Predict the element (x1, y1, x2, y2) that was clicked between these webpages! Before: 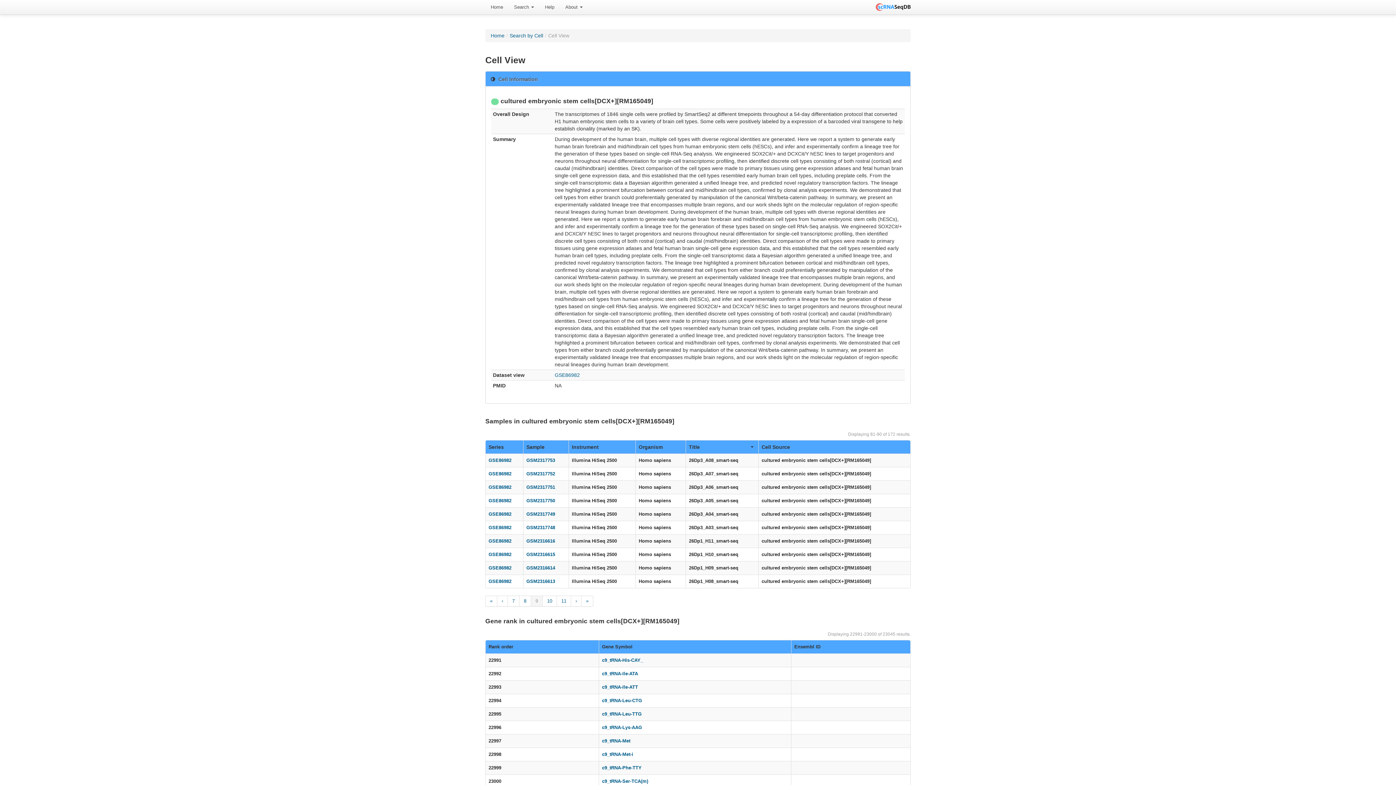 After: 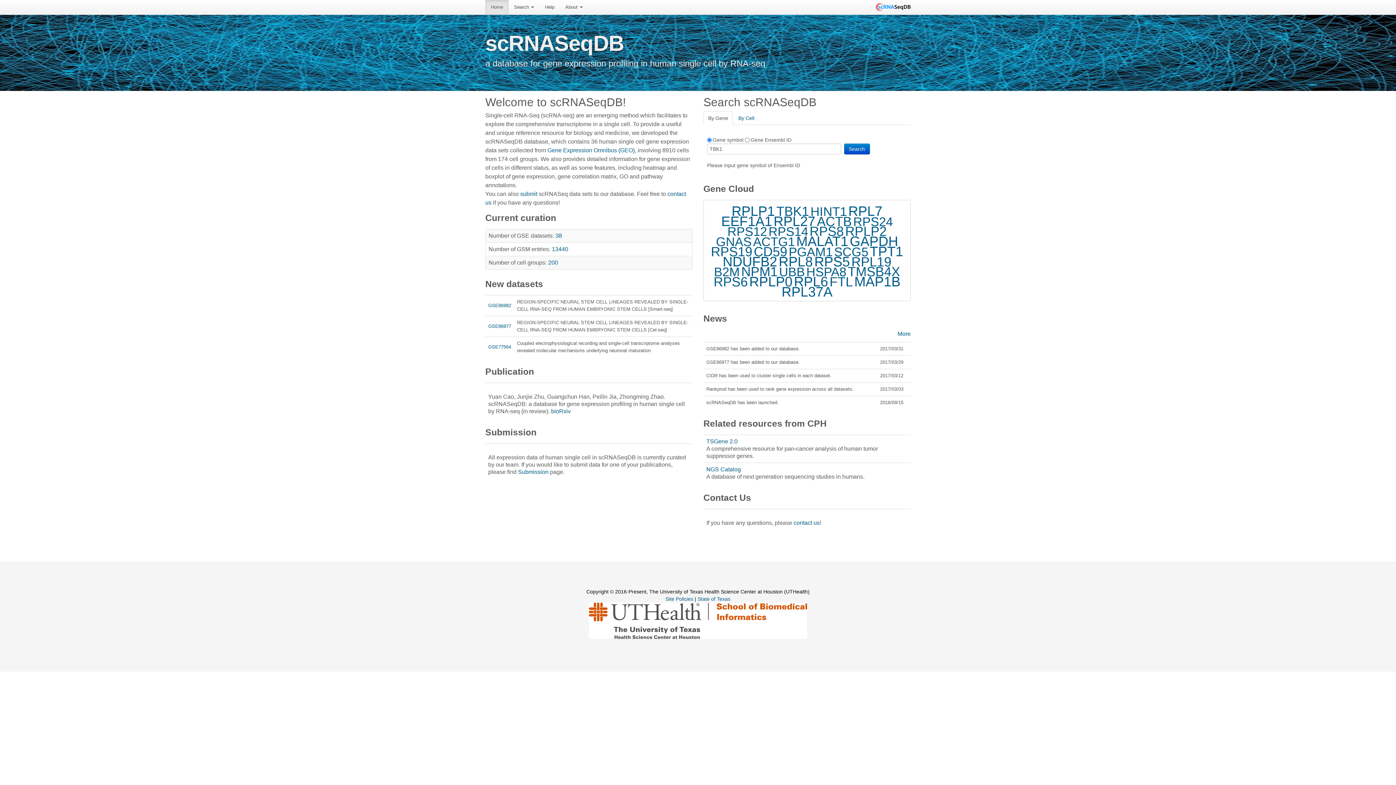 Action: label: Home bbox: (485, 0, 508, 14)